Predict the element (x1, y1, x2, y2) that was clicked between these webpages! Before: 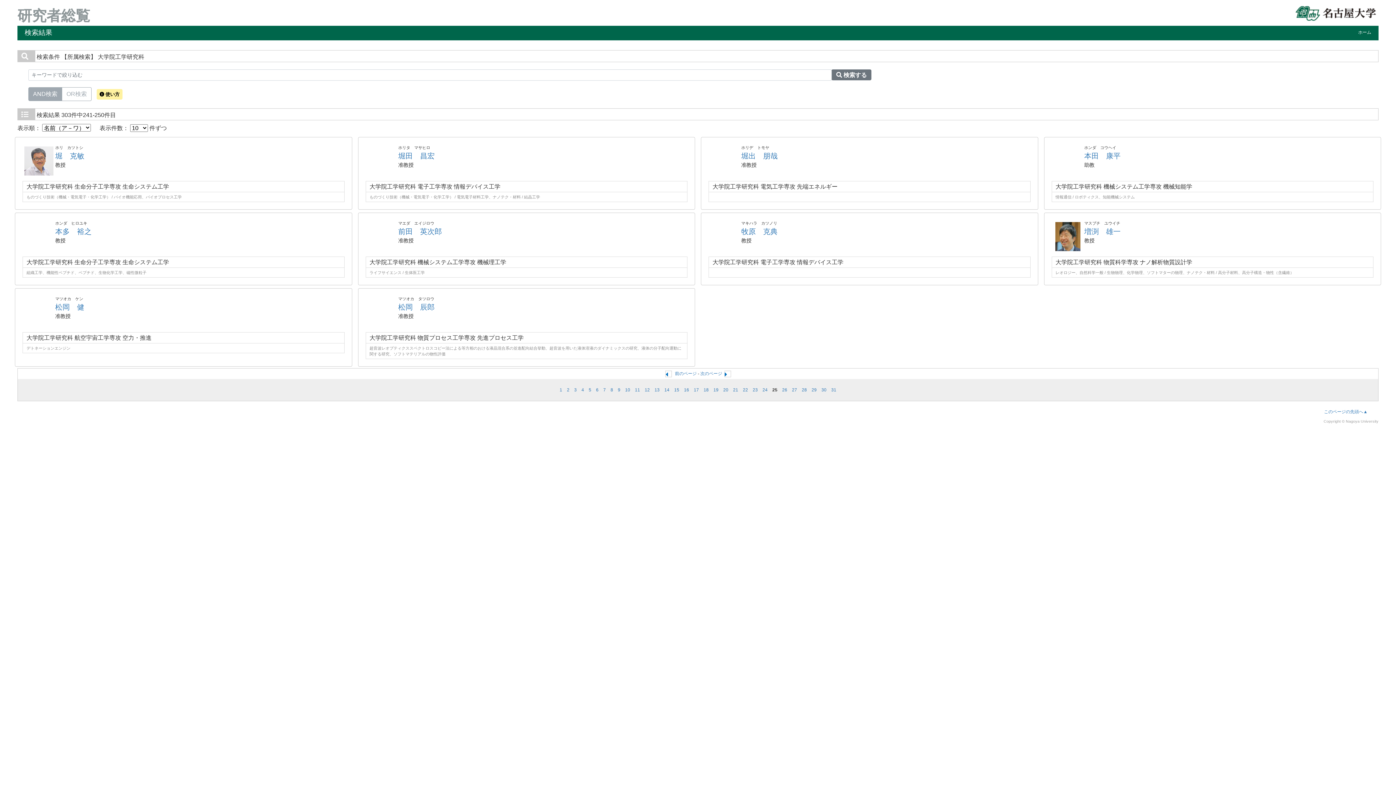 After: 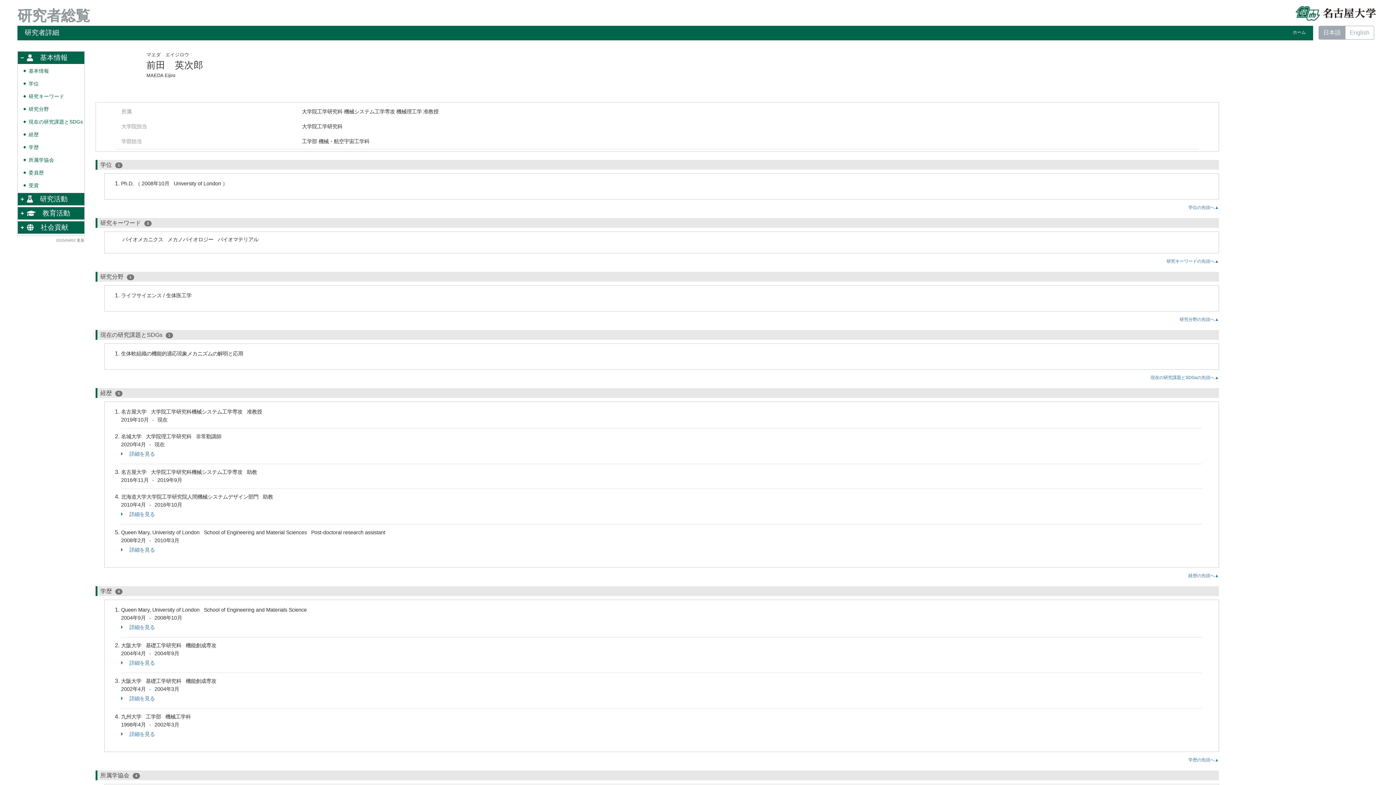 Action: label: 前田　英次郎 bbox: (398, 227, 442, 235)